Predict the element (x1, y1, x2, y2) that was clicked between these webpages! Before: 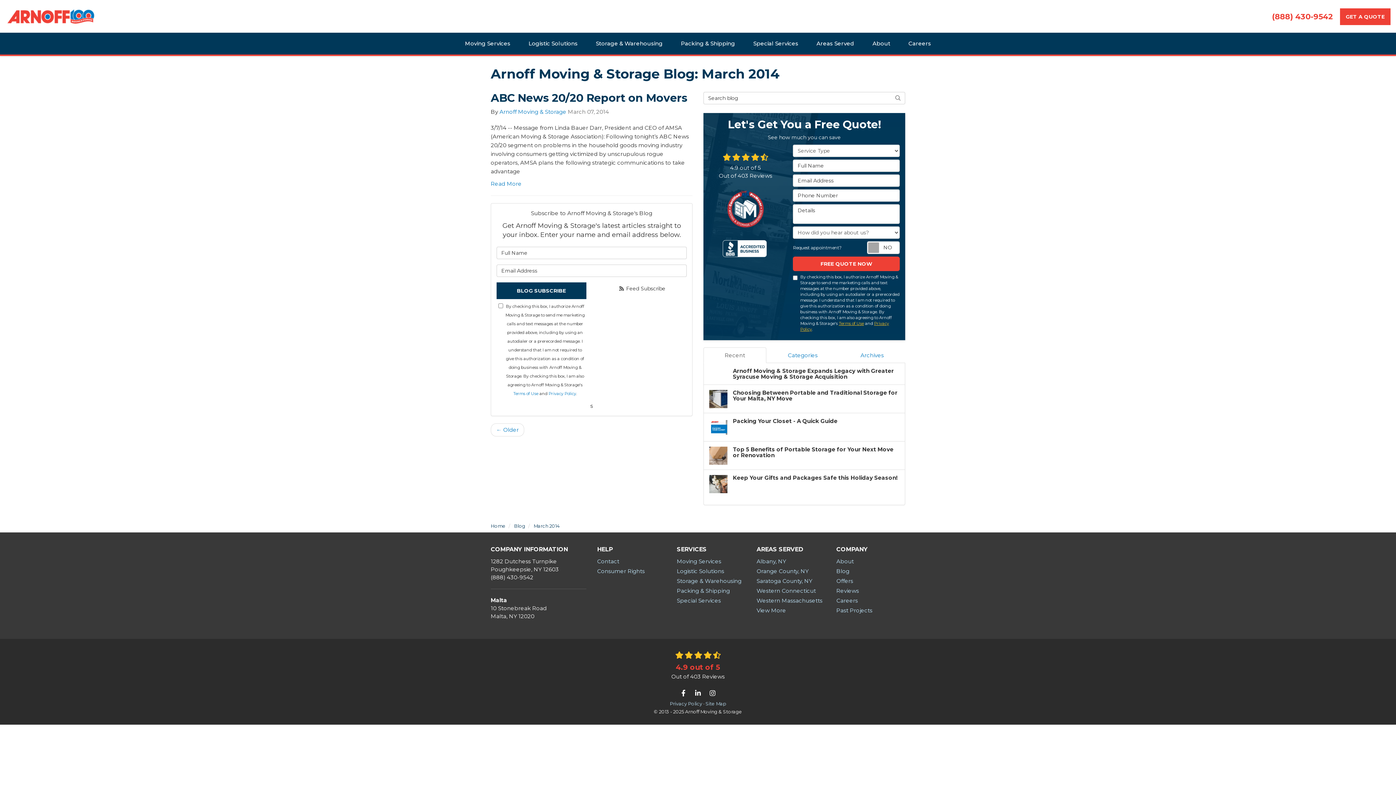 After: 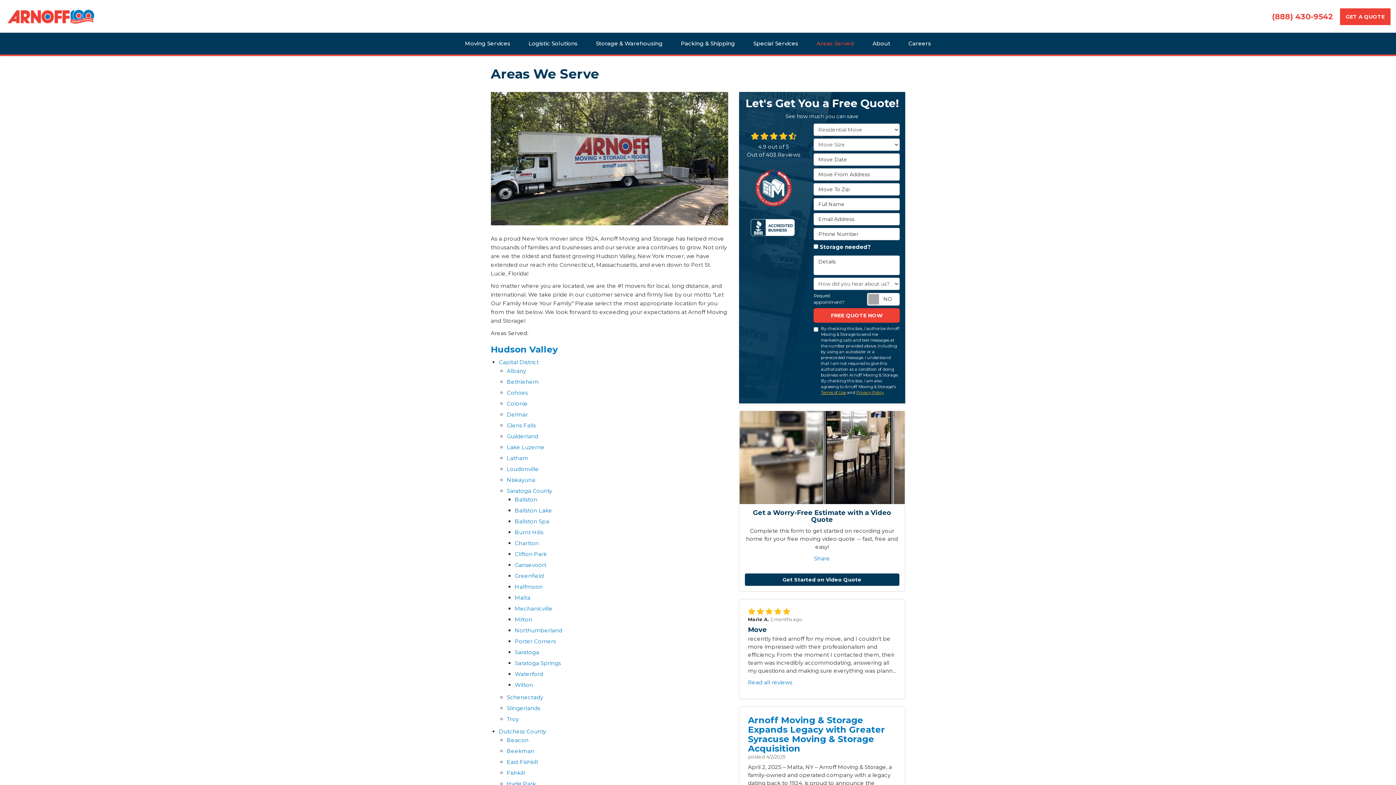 Action: bbox: (807, 32, 863, 54) label: Areas Served